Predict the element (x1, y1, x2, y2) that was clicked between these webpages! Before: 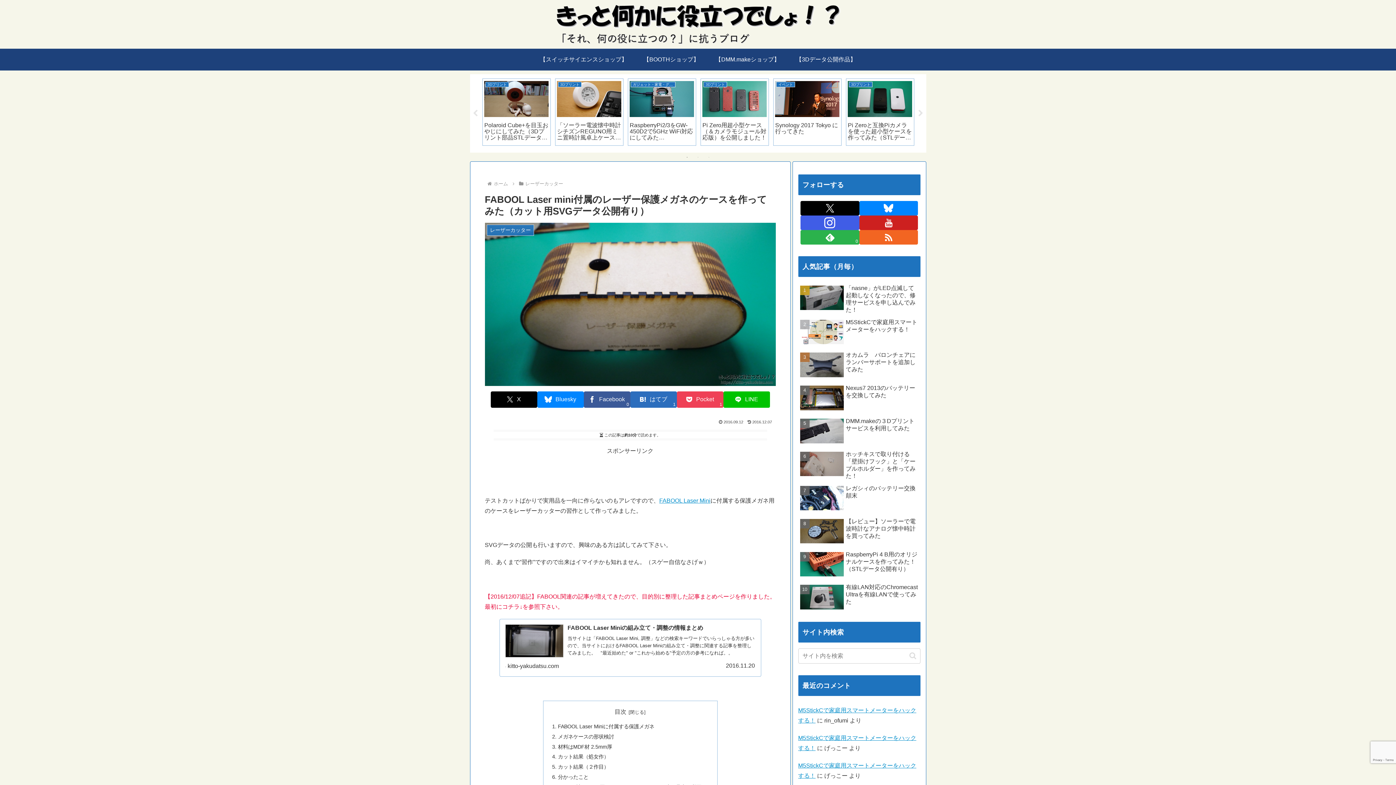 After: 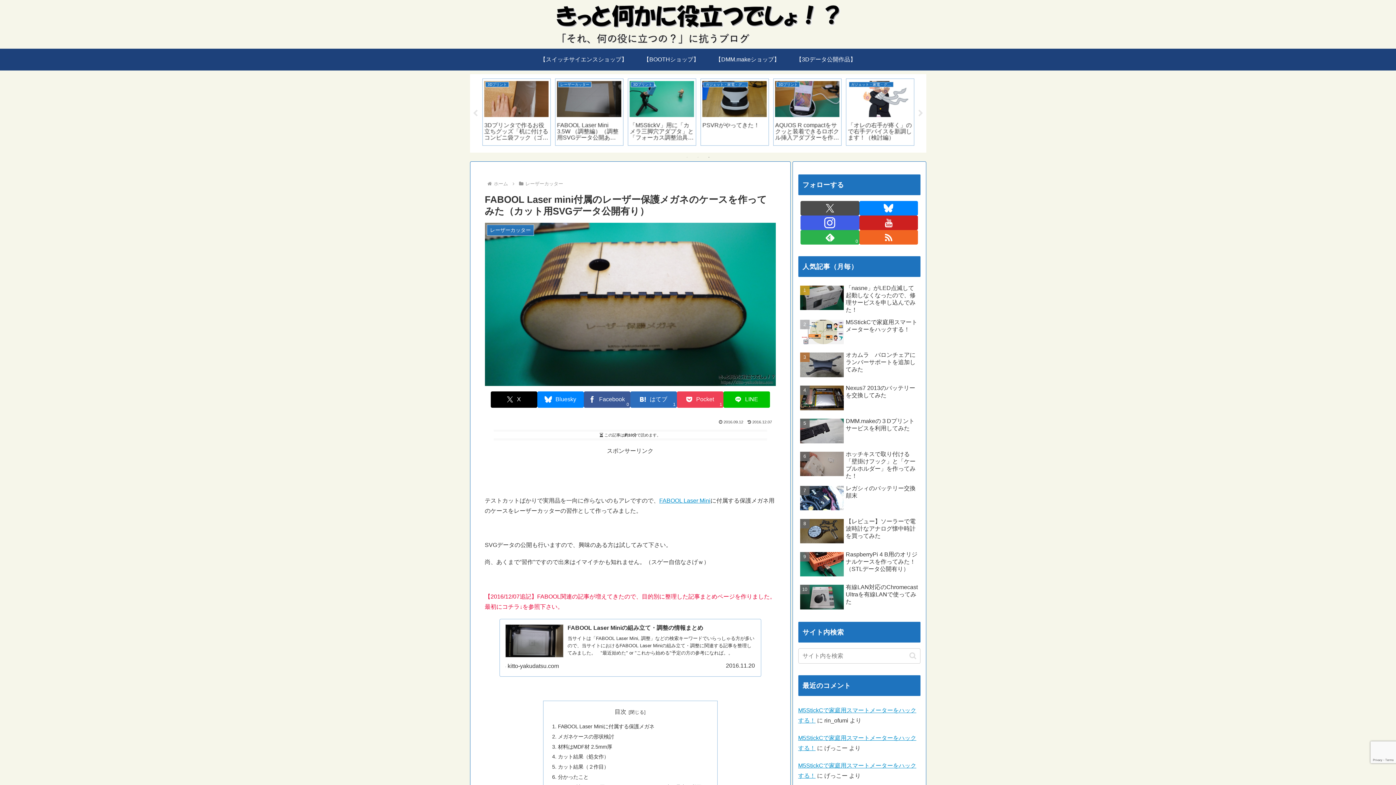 Action: bbox: (800, 200, 859, 215) label: Xをフォロー